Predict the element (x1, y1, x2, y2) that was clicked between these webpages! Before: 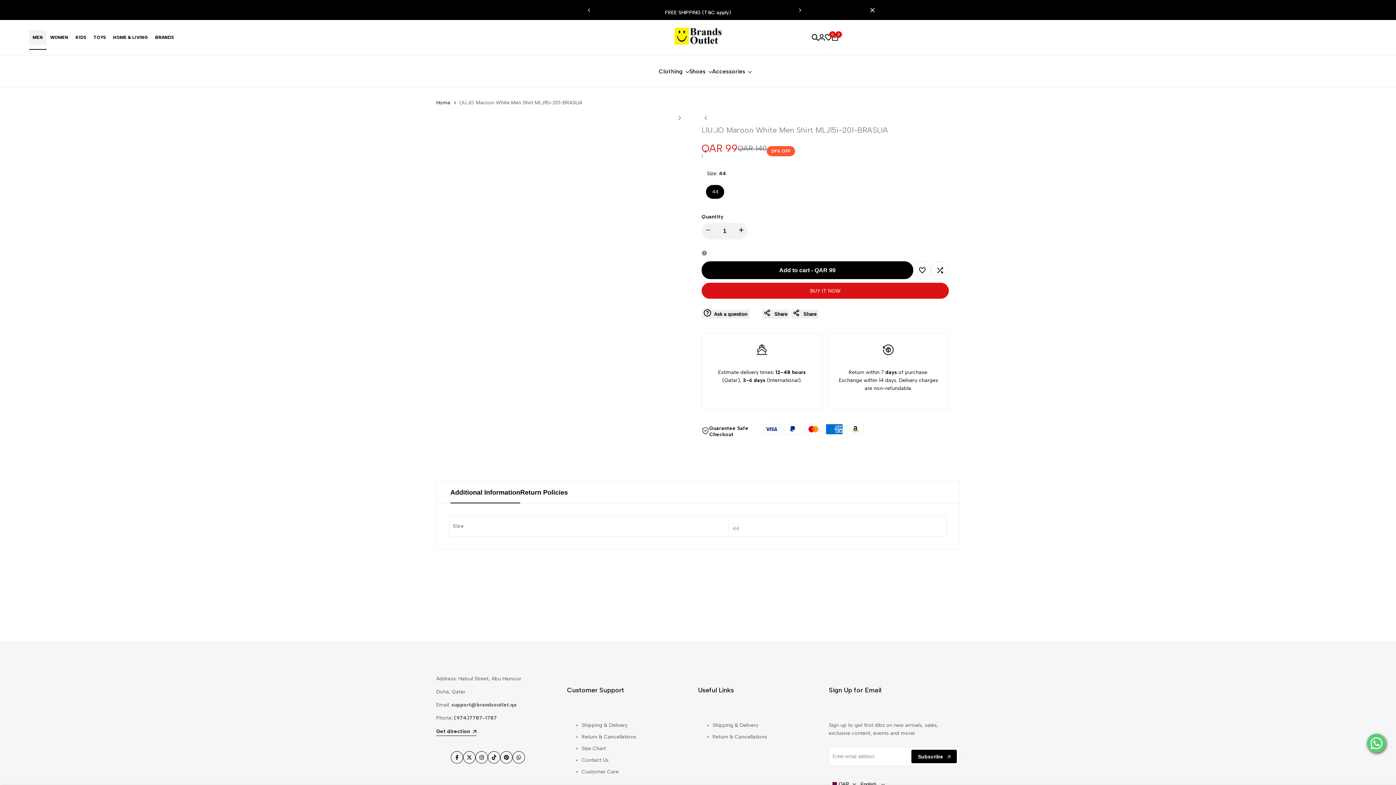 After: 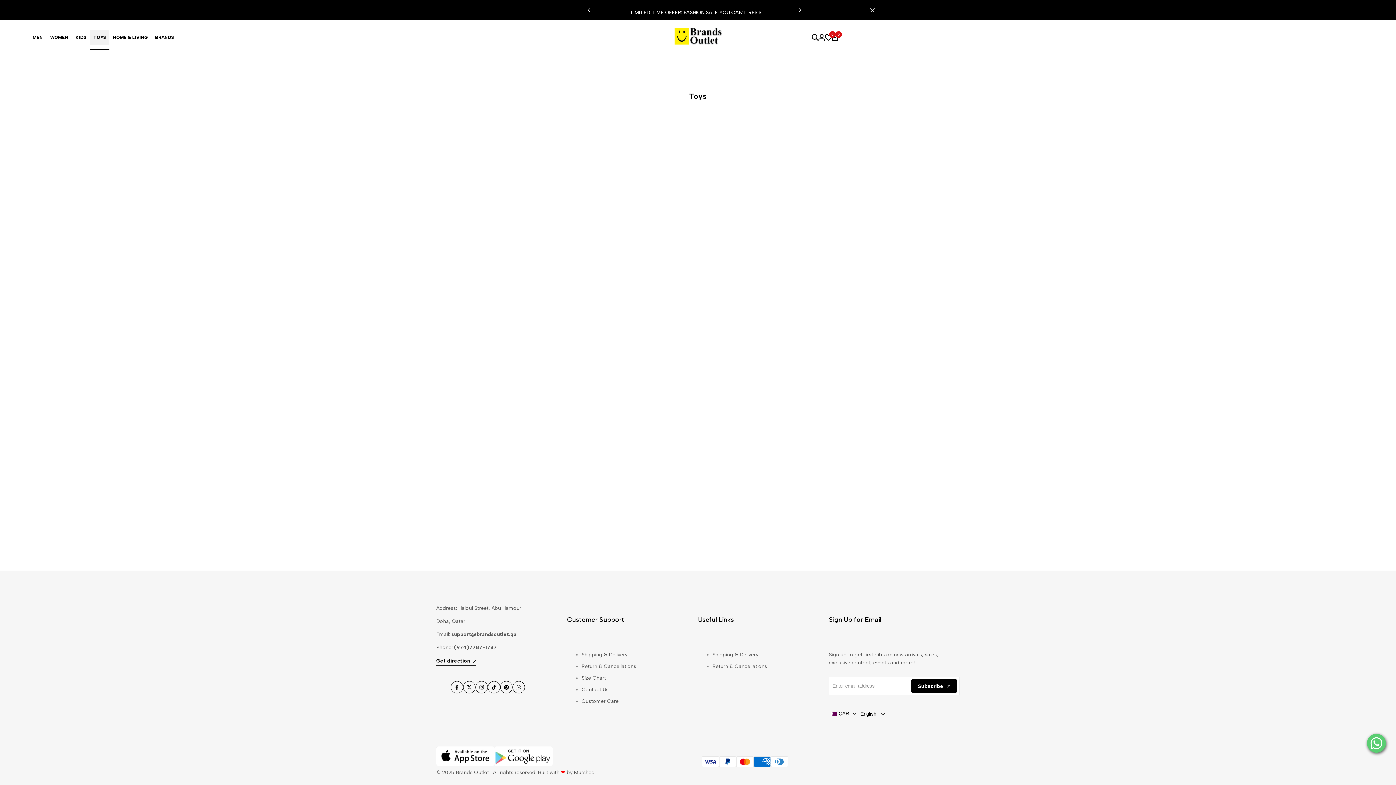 Action: label: TOYS bbox: (89, 30, 109, 44)